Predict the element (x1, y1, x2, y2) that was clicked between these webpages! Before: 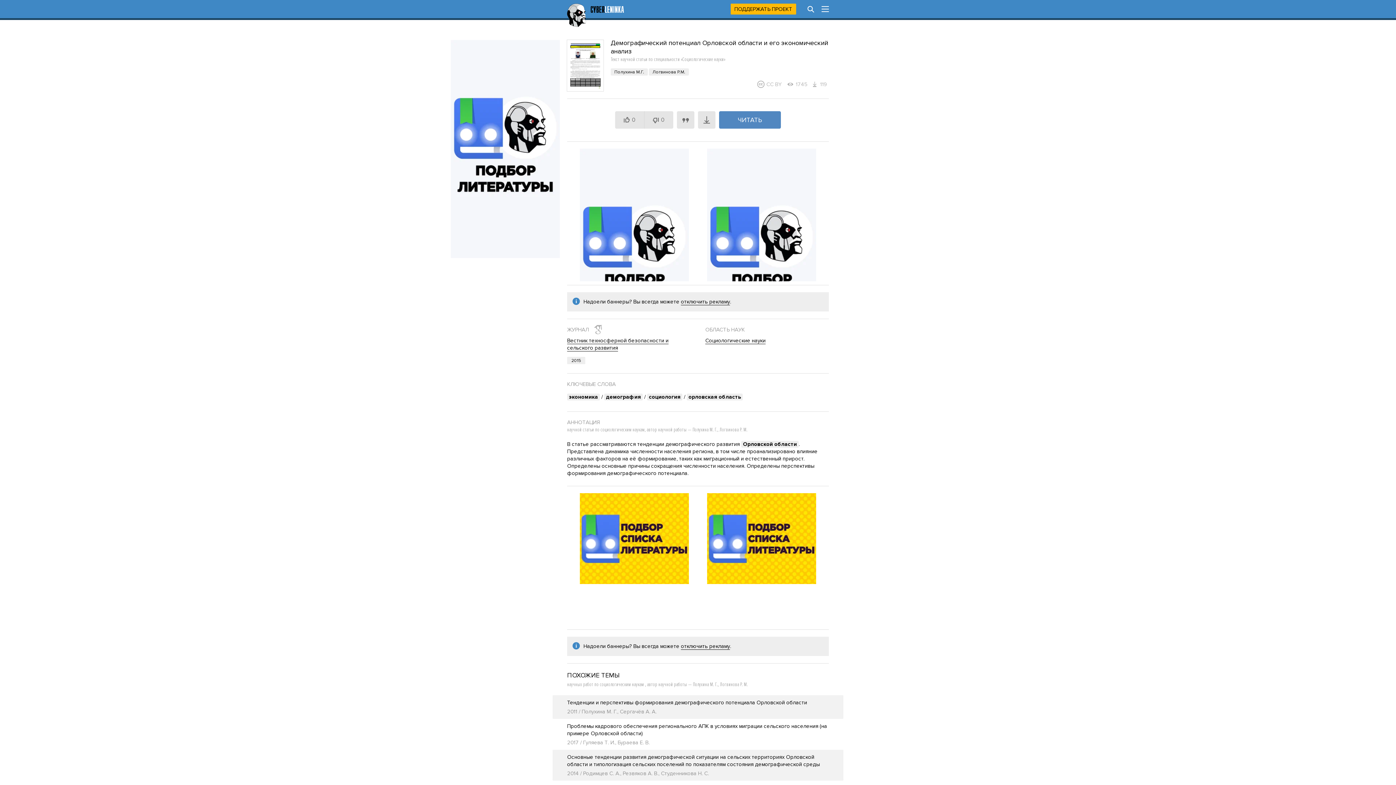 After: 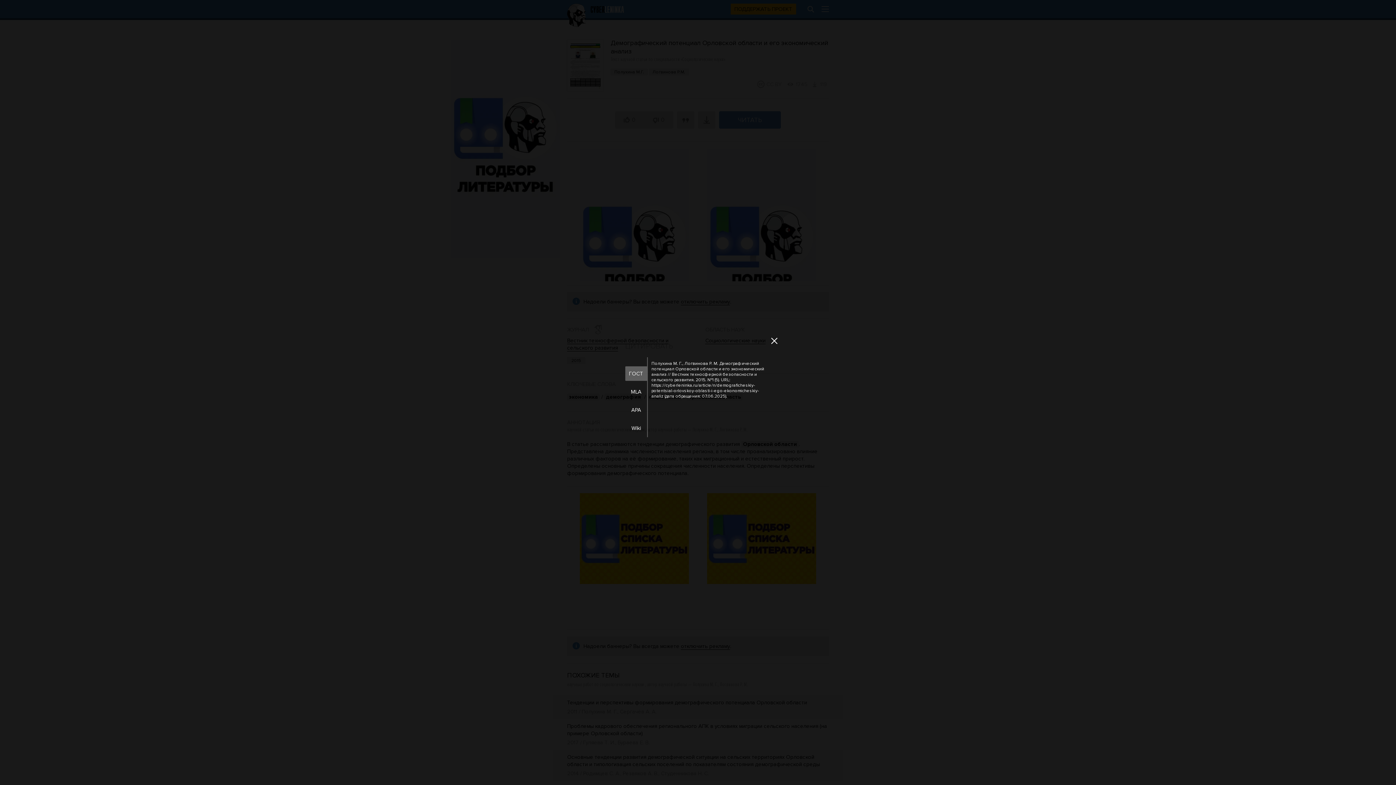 Action: bbox: (677, 111, 694, 128)